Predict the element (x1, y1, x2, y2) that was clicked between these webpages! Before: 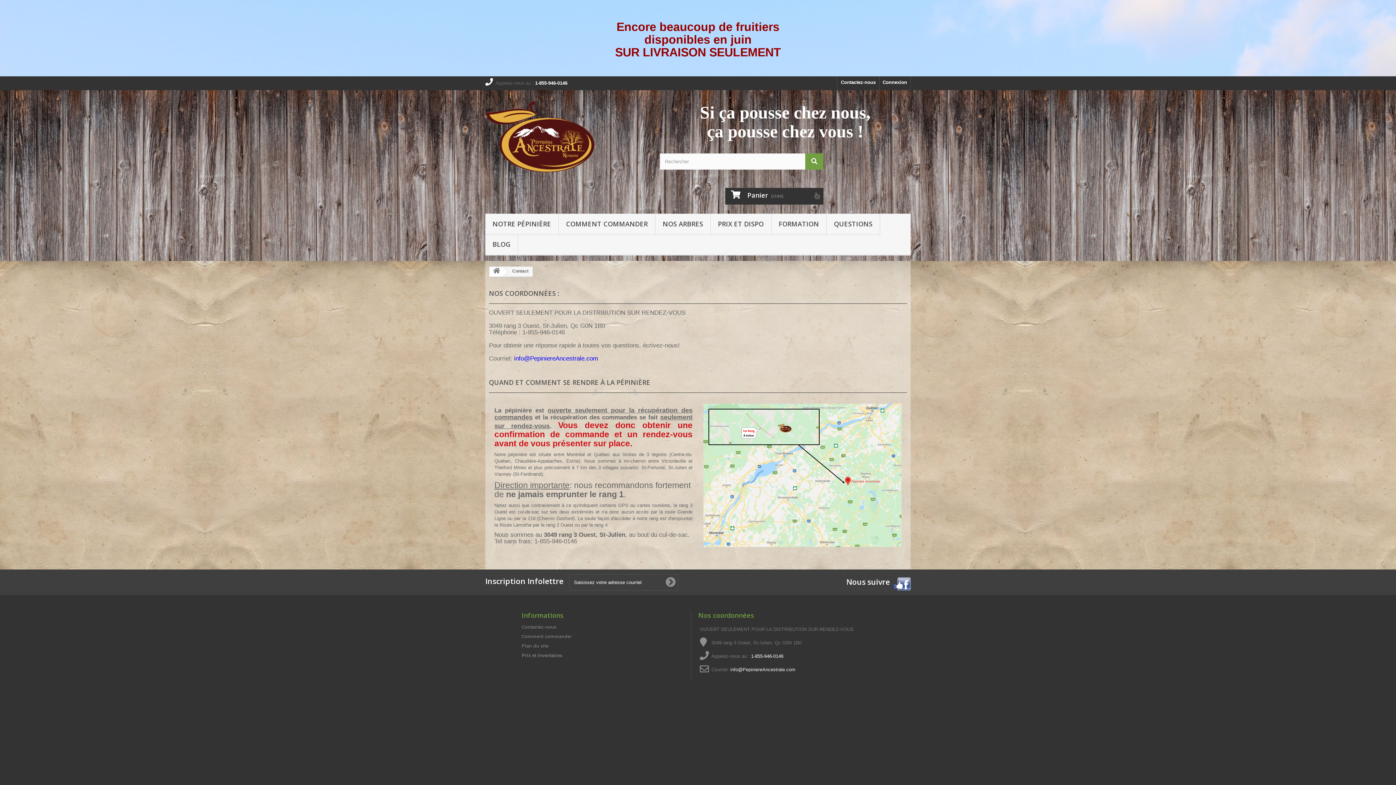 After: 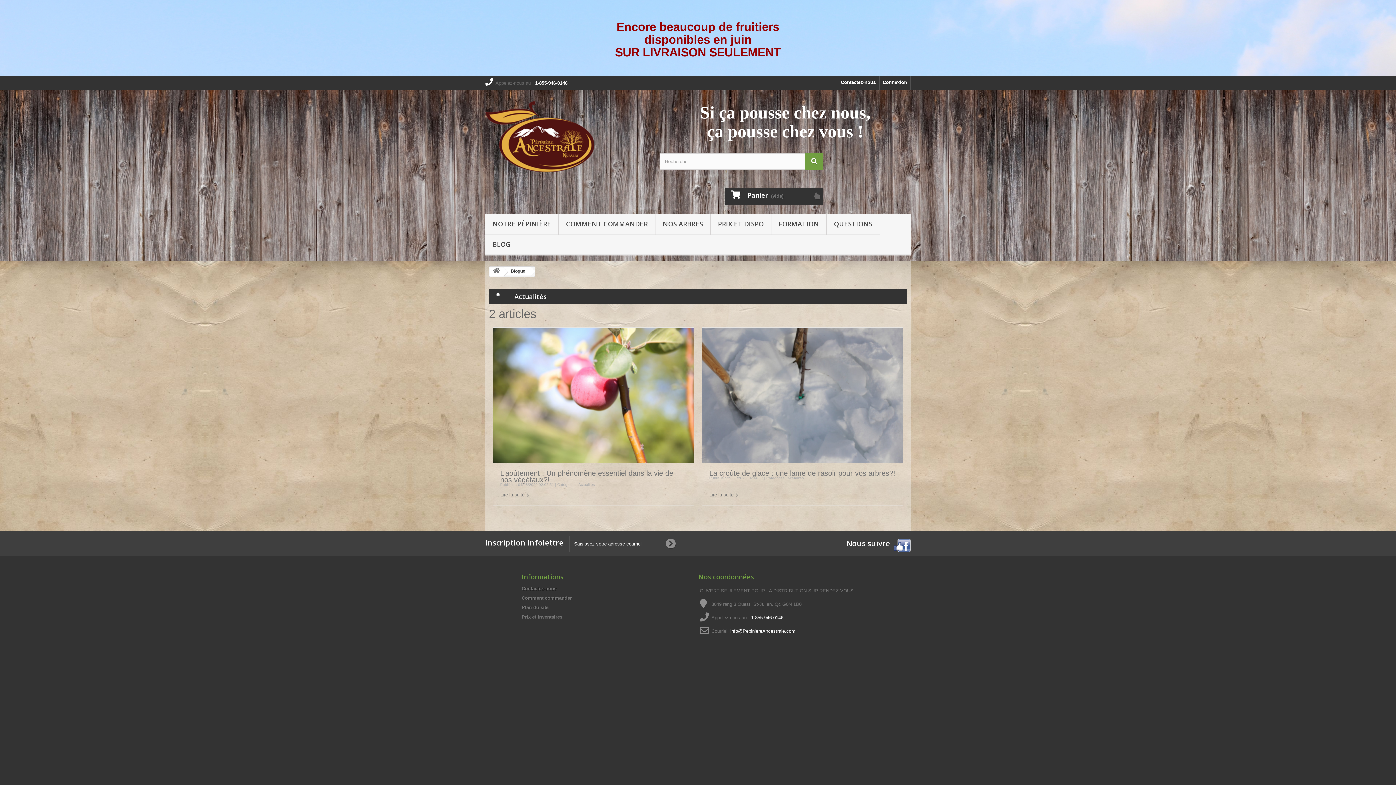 Action: bbox: (485, 234, 517, 255) label: BLOG